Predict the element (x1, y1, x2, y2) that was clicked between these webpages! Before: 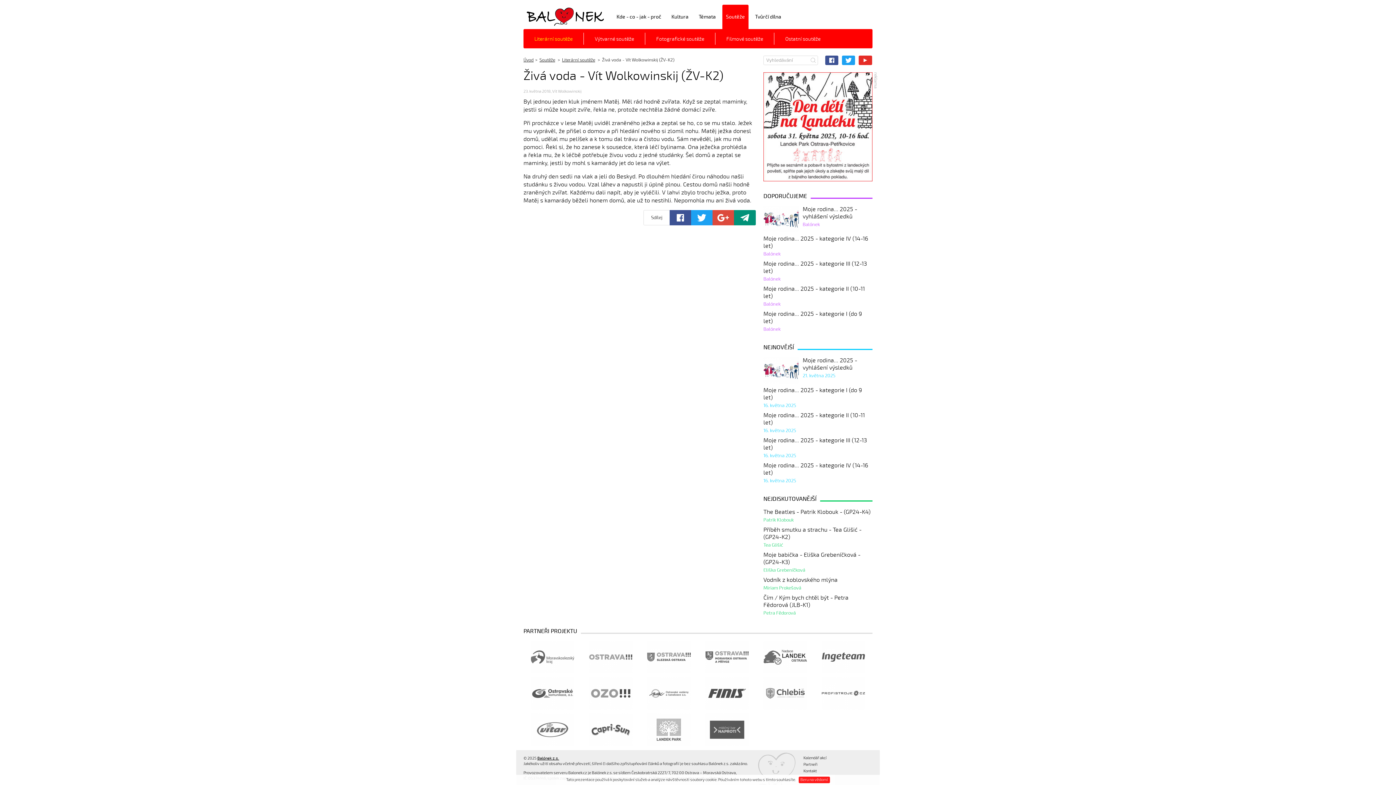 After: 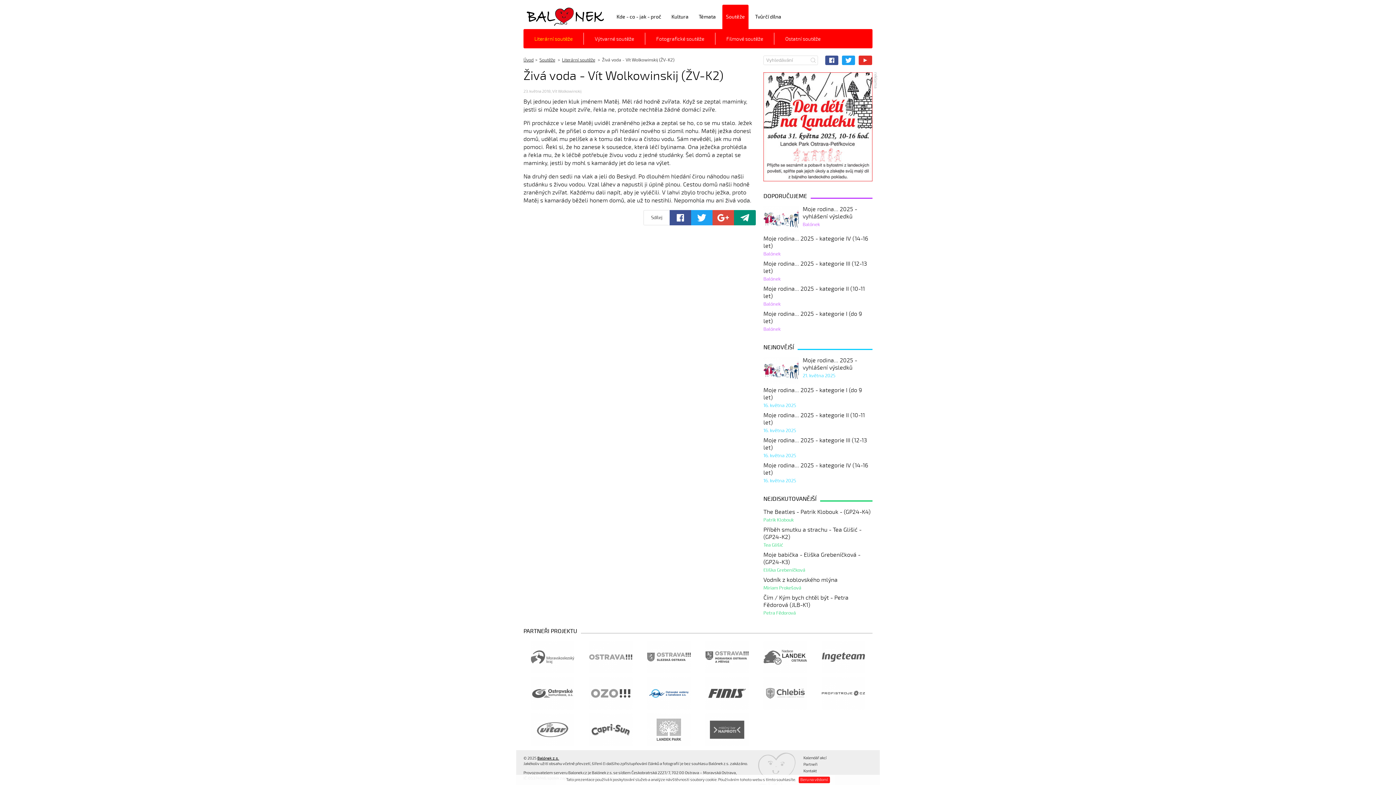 Action: bbox: (643, 677, 694, 710)